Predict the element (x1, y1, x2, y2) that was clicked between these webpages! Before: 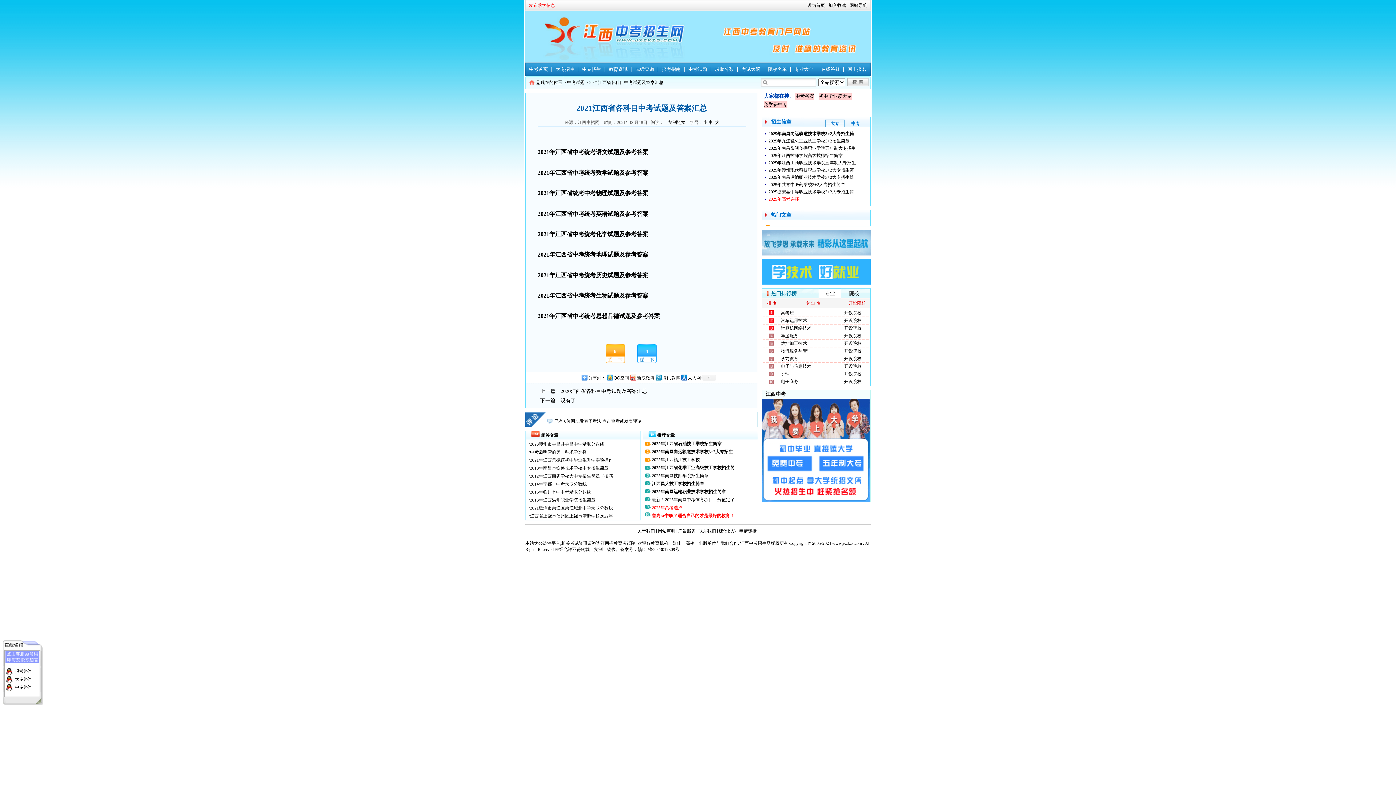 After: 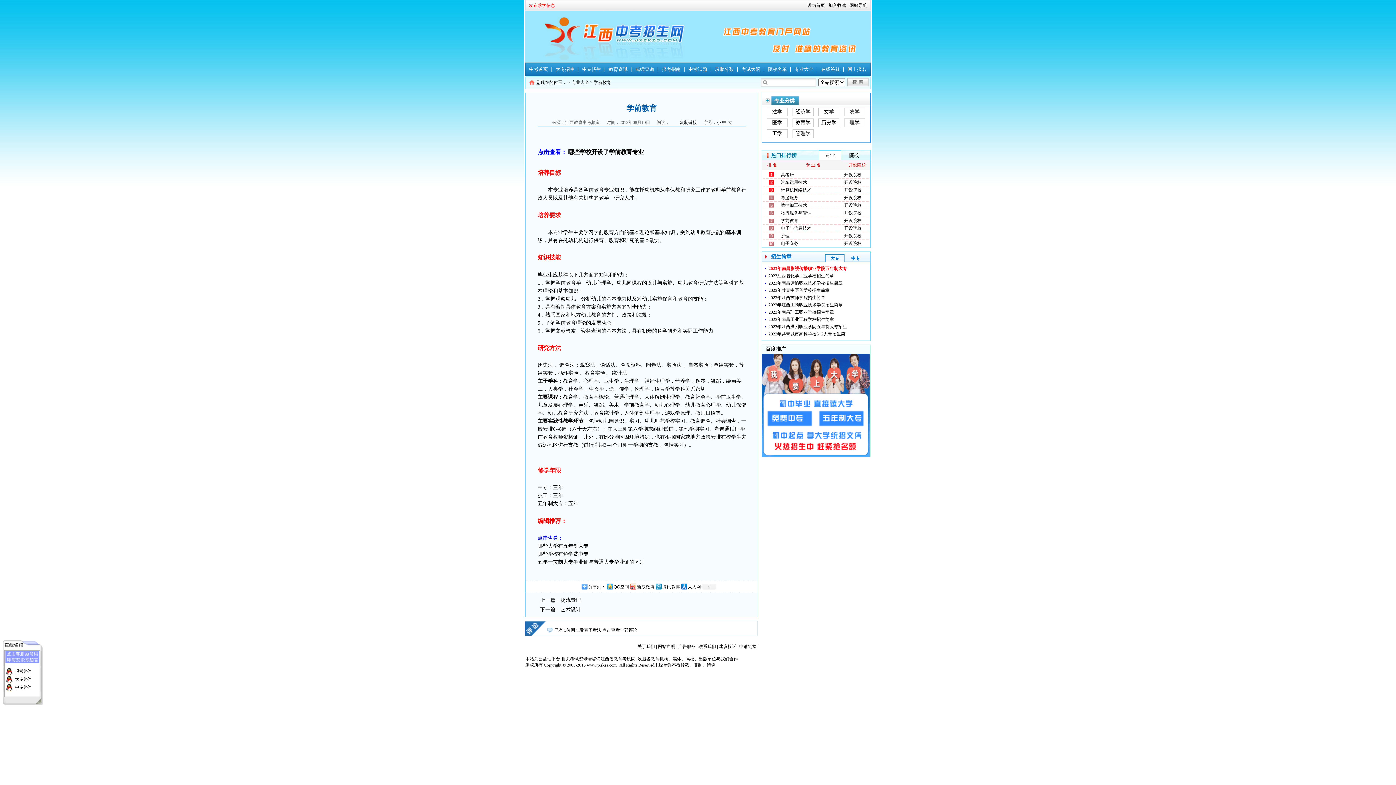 Action: label: 学前教育 bbox: (781, 356, 798, 361)